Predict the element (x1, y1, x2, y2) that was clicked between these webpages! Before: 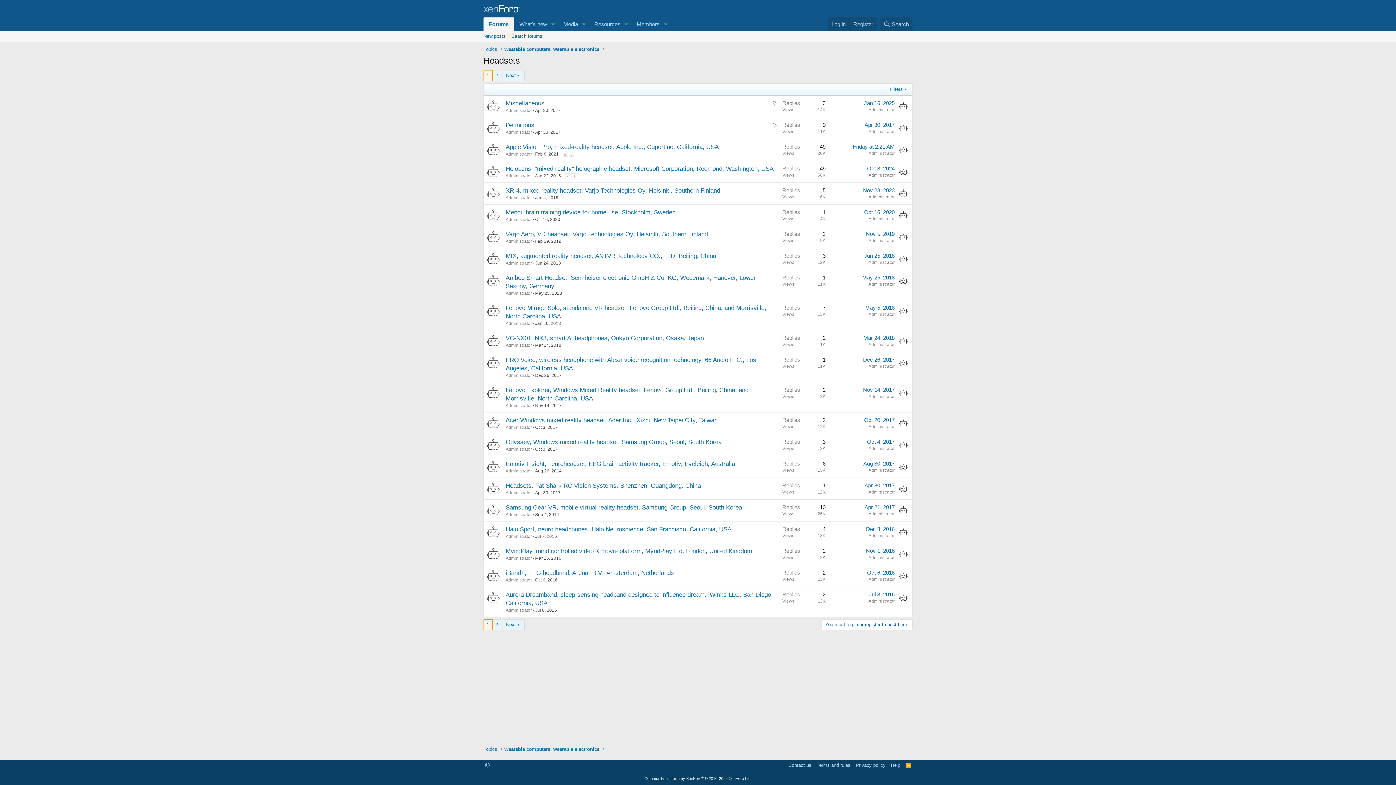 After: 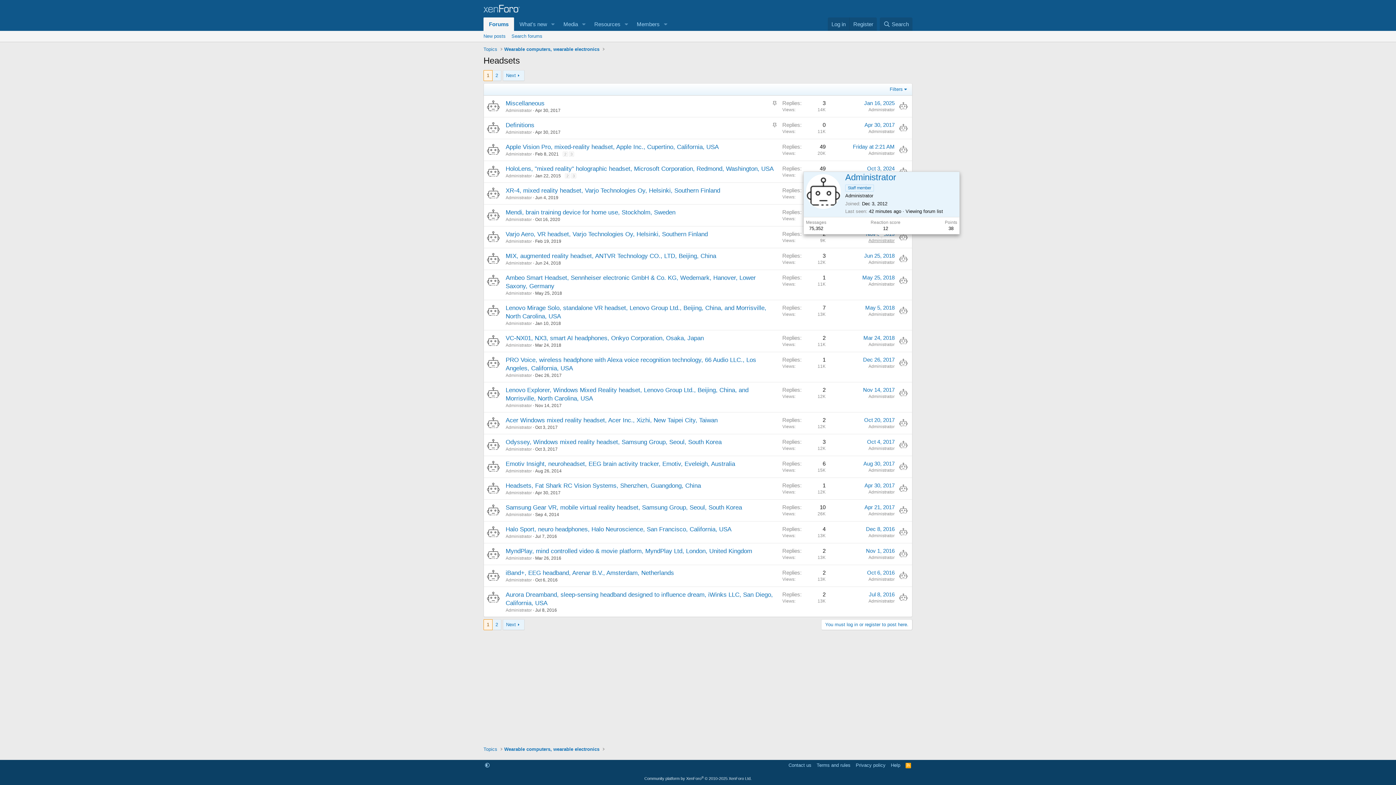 Action: bbox: (868, 238, 894, 243) label: Administrator